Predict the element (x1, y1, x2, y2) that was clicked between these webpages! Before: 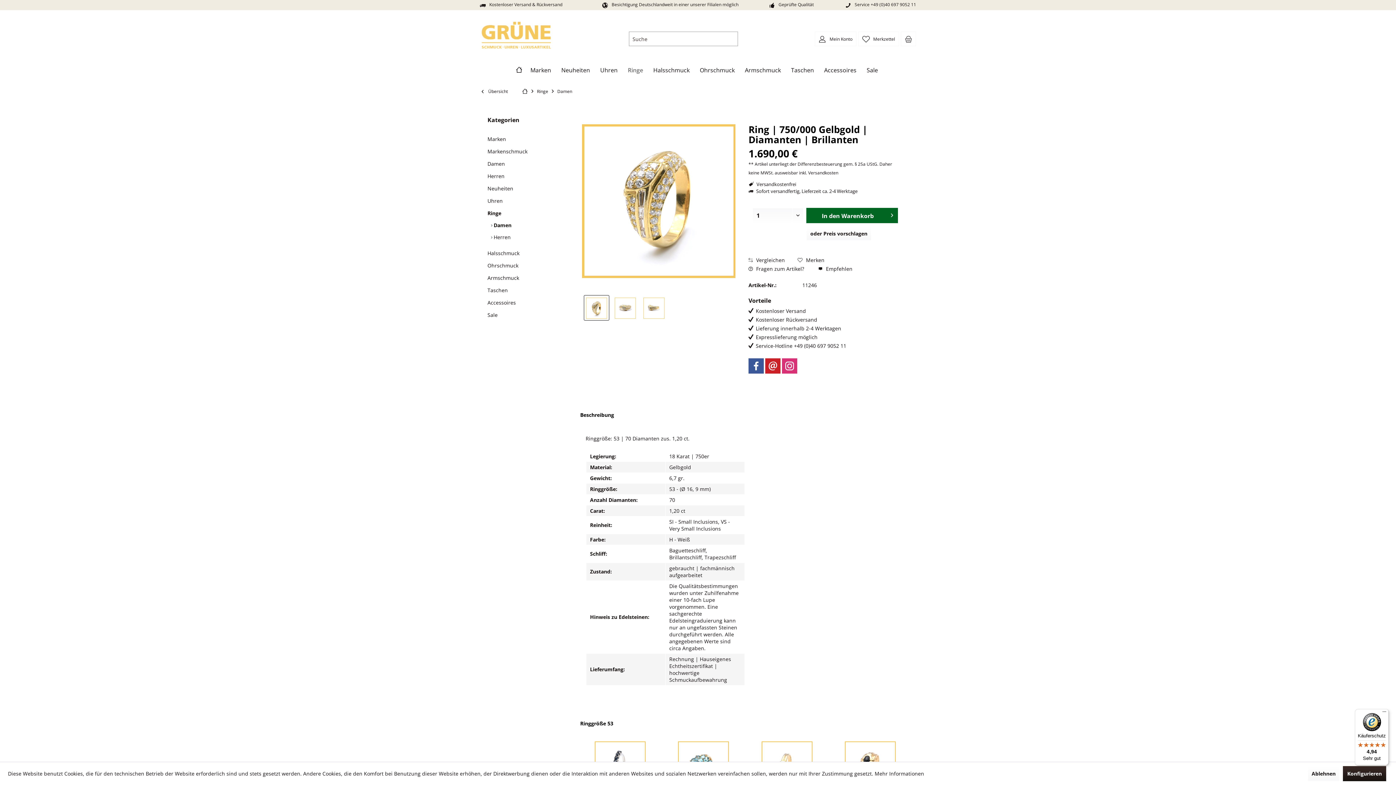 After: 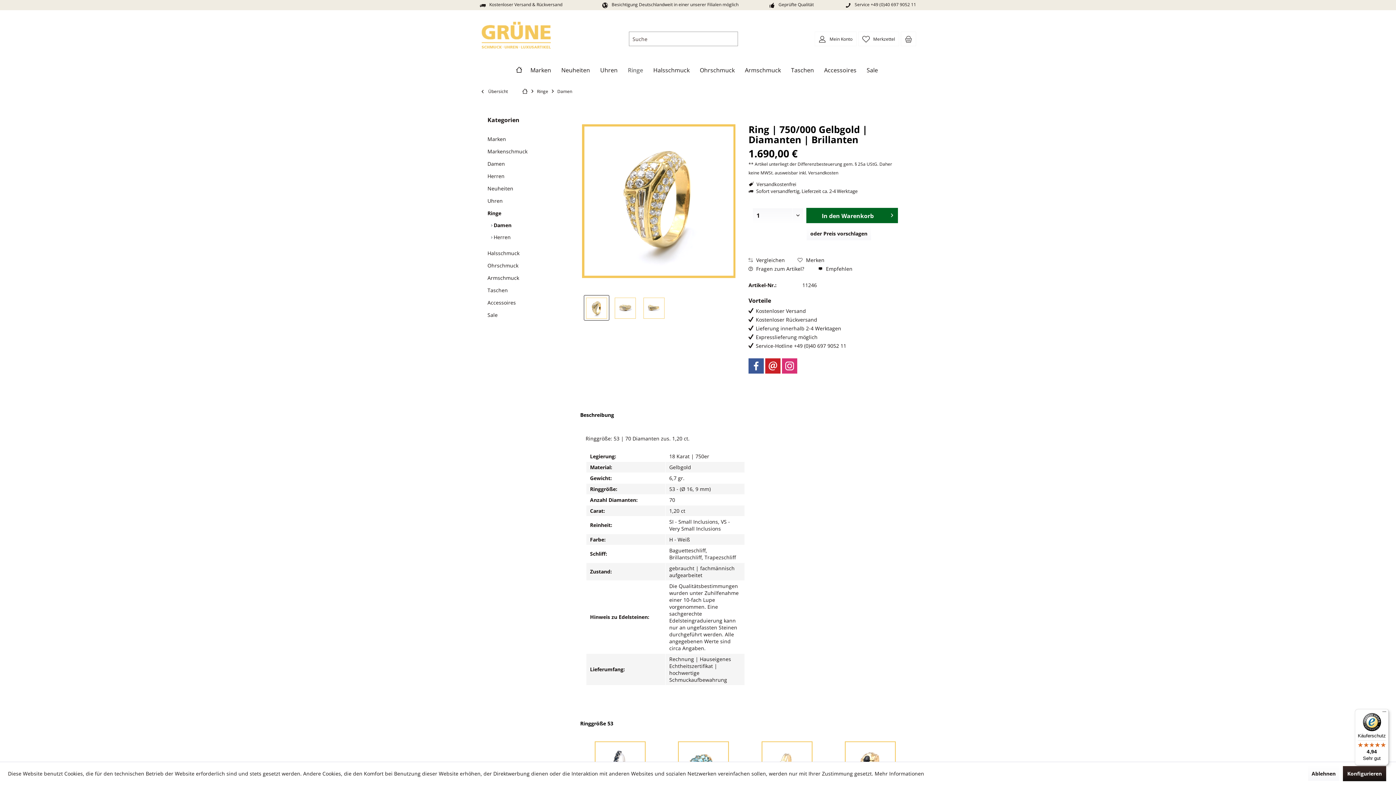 Action: bbox: (584, 295, 609, 320)